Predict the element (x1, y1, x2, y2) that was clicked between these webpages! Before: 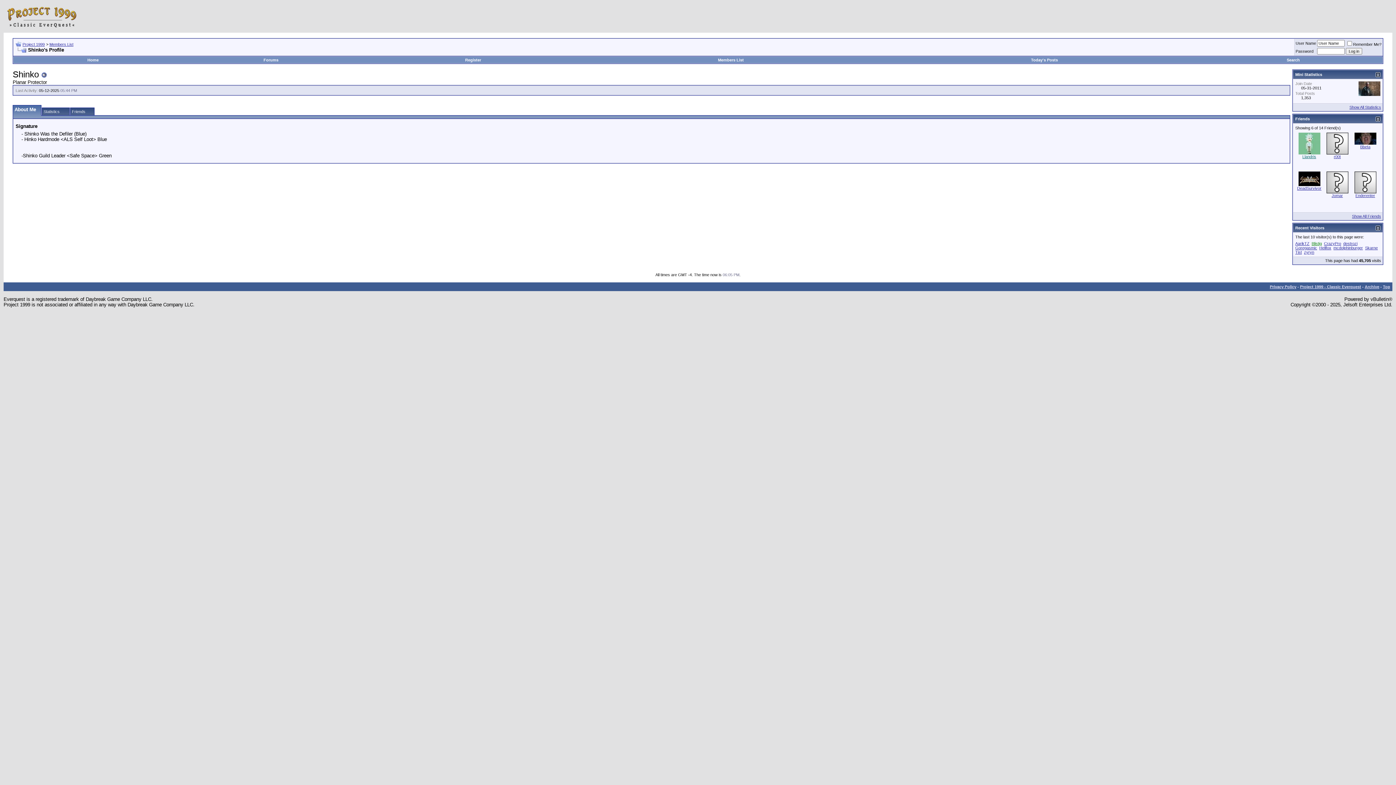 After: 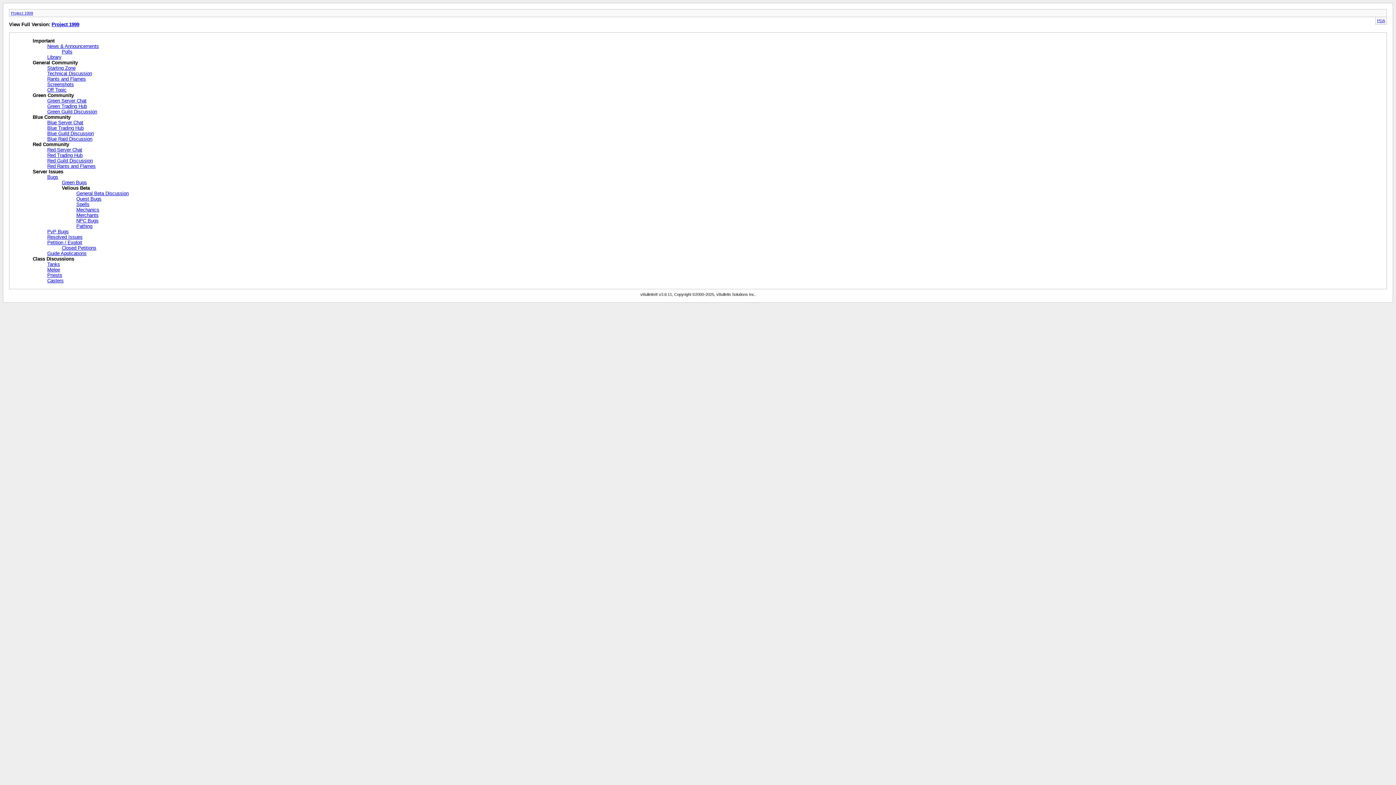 Action: label: Archive bbox: (1365, 284, 1379, 289)